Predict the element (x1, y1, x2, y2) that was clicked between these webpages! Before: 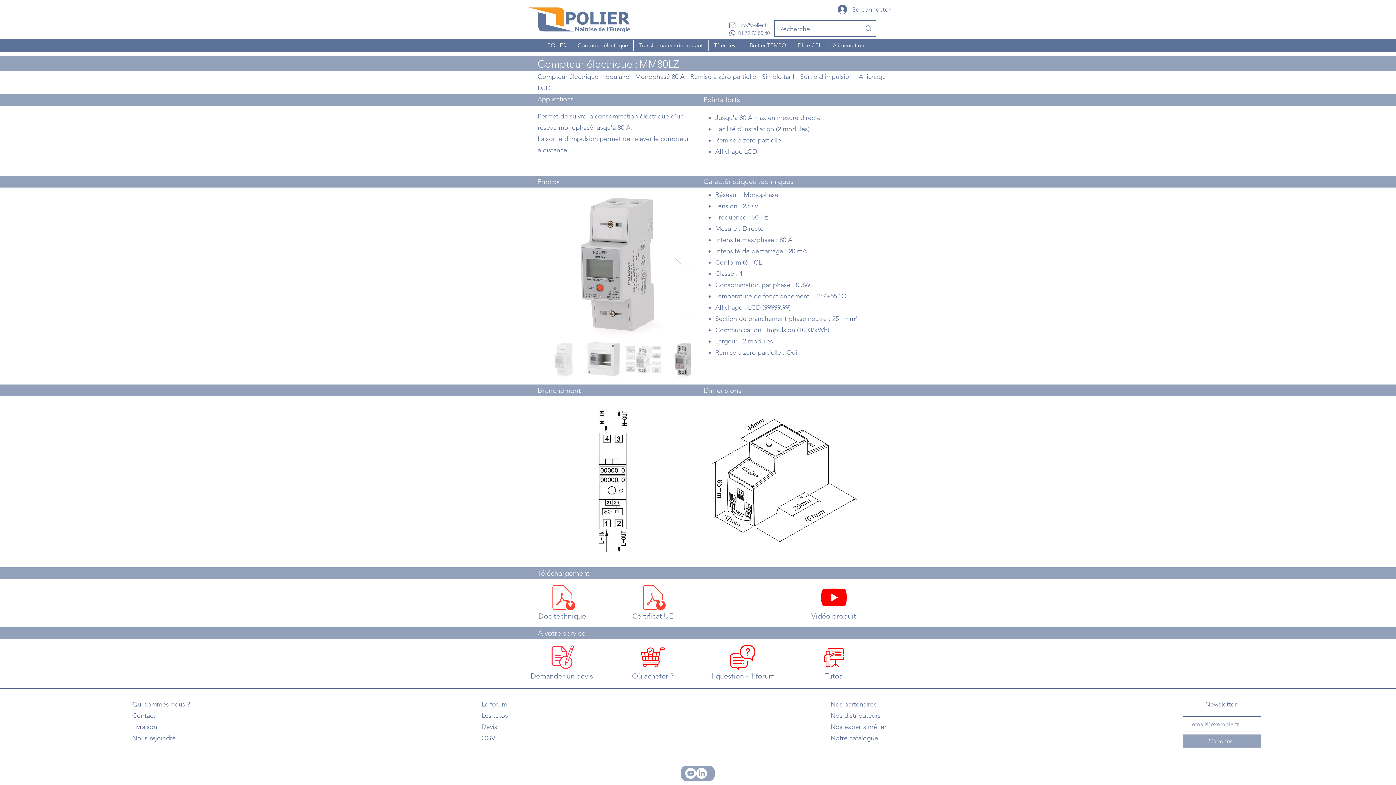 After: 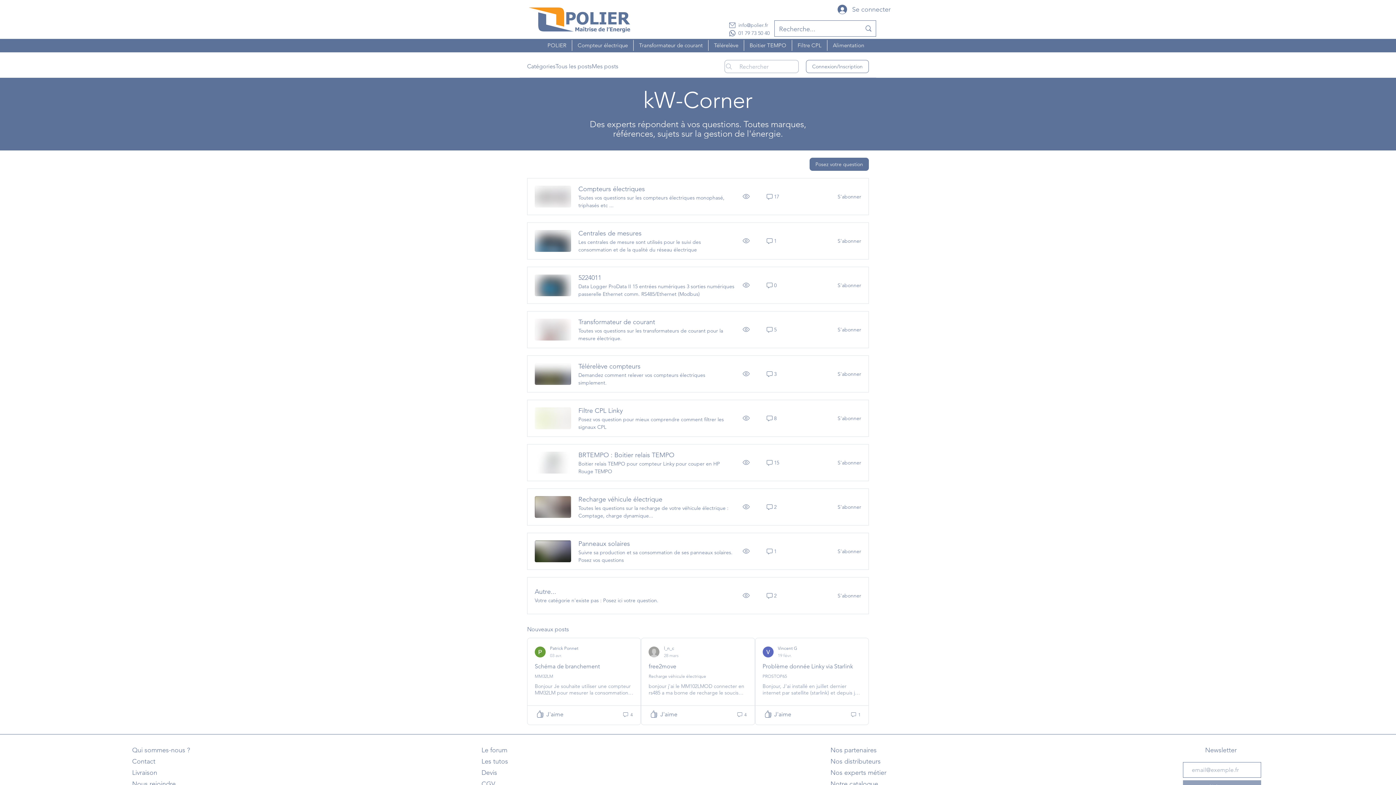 Action: label: Le forum bbox: (481, 700, 507, 708)